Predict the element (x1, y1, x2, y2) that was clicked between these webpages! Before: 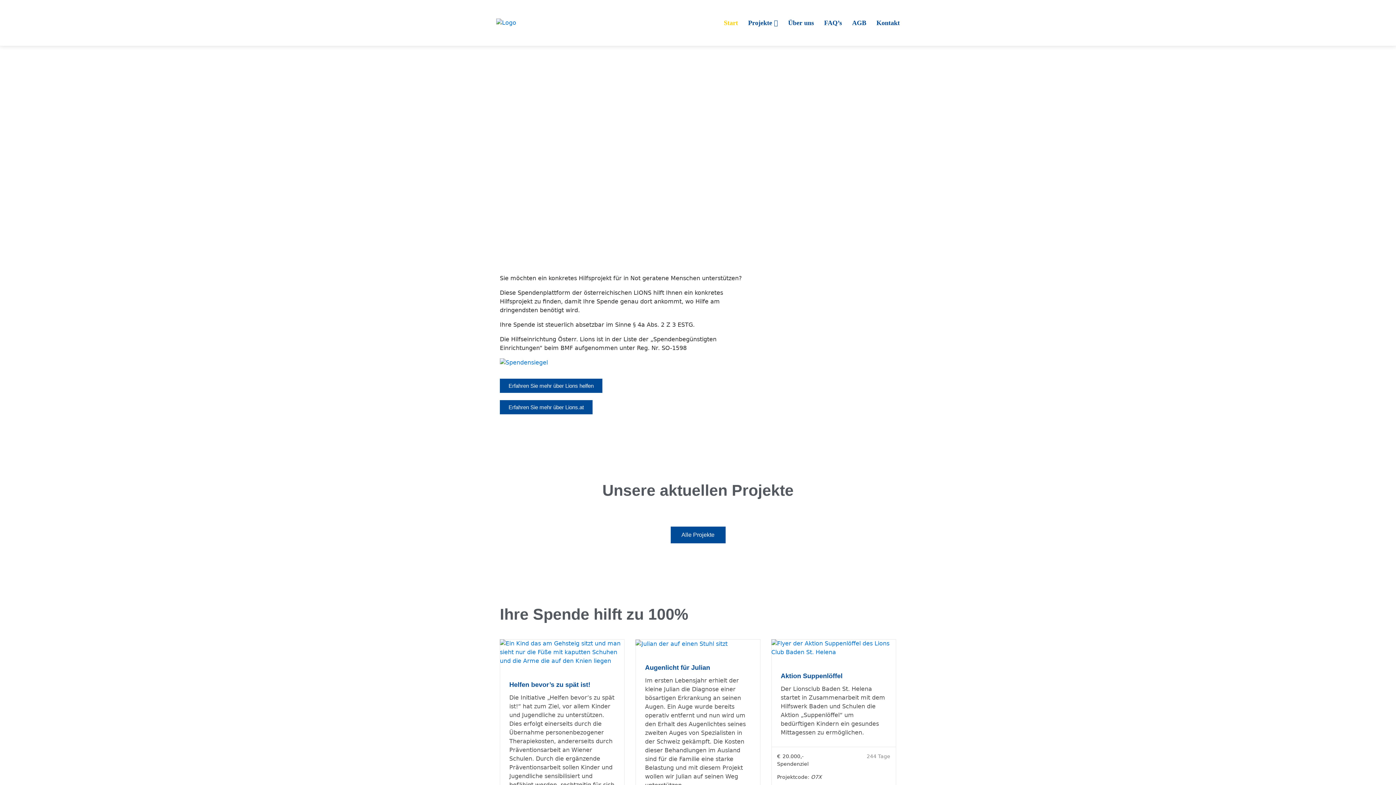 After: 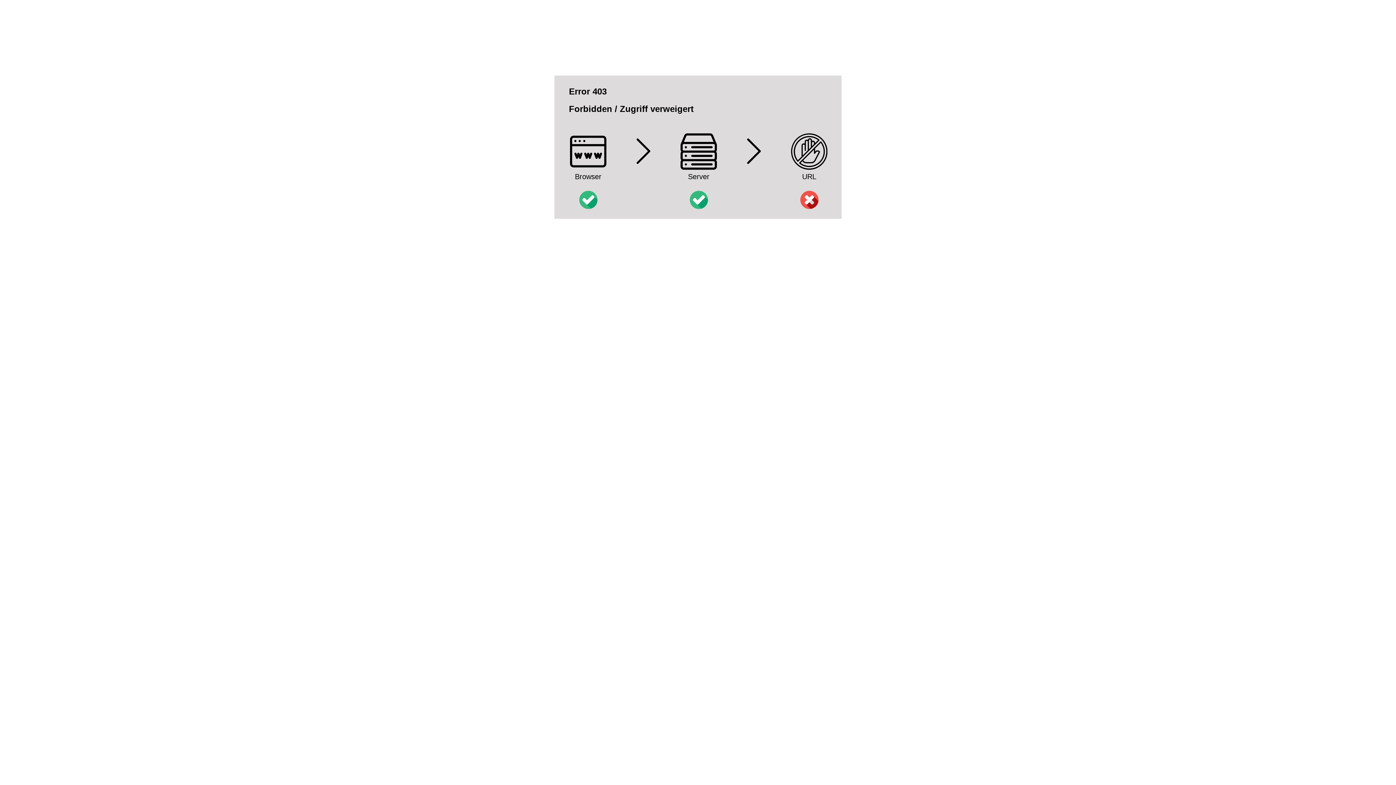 Action: bbox: (500, 648, 624, 655)